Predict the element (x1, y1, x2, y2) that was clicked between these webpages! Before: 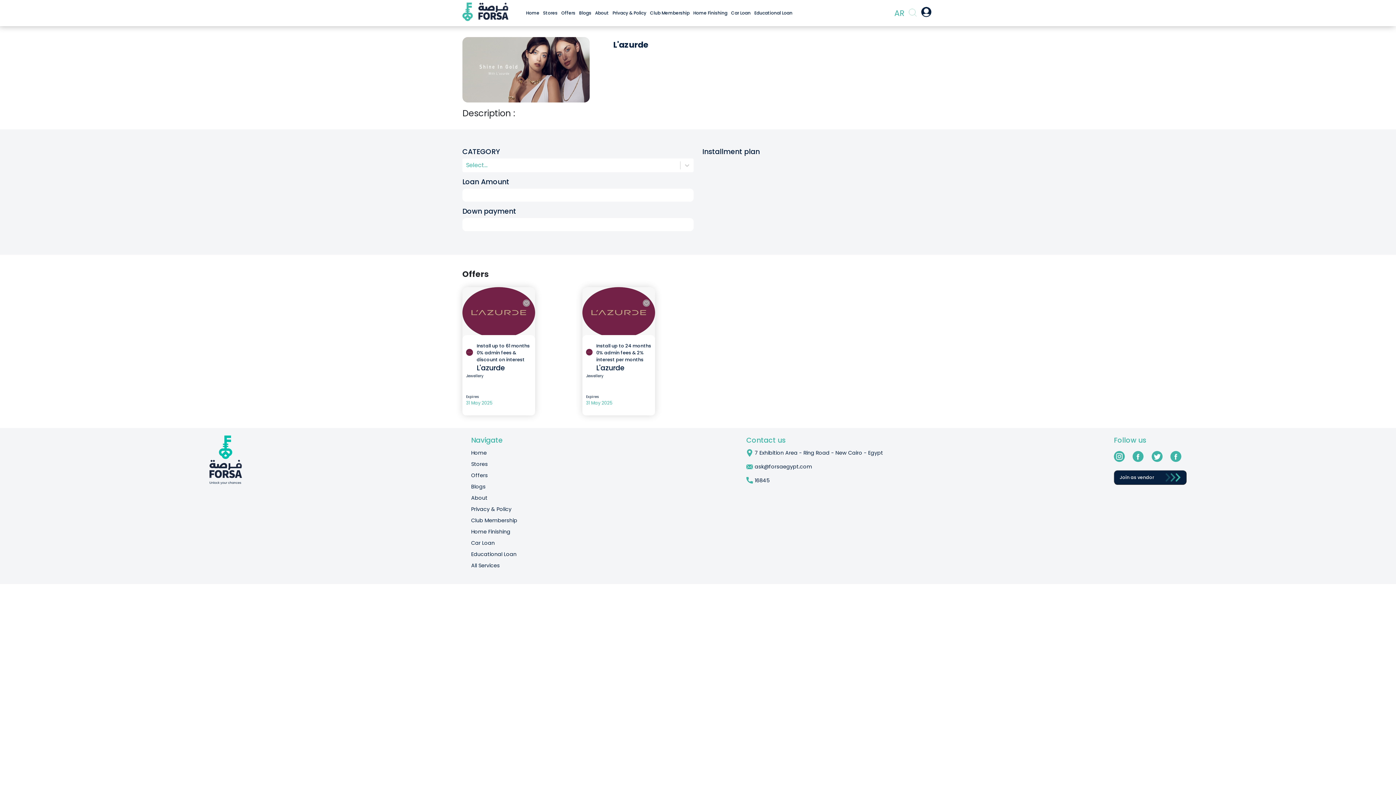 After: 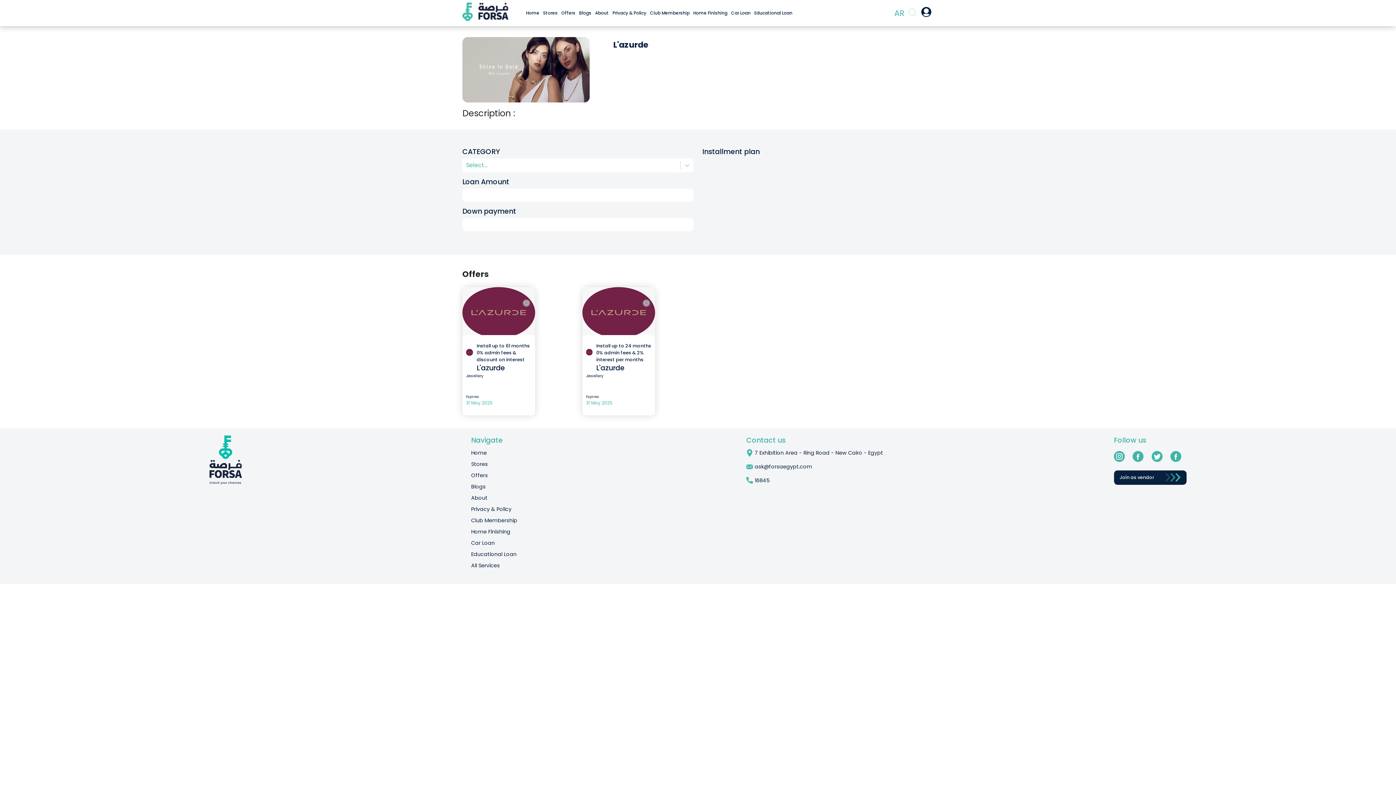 Action: bbox: (1151, 451, 1162, 464)